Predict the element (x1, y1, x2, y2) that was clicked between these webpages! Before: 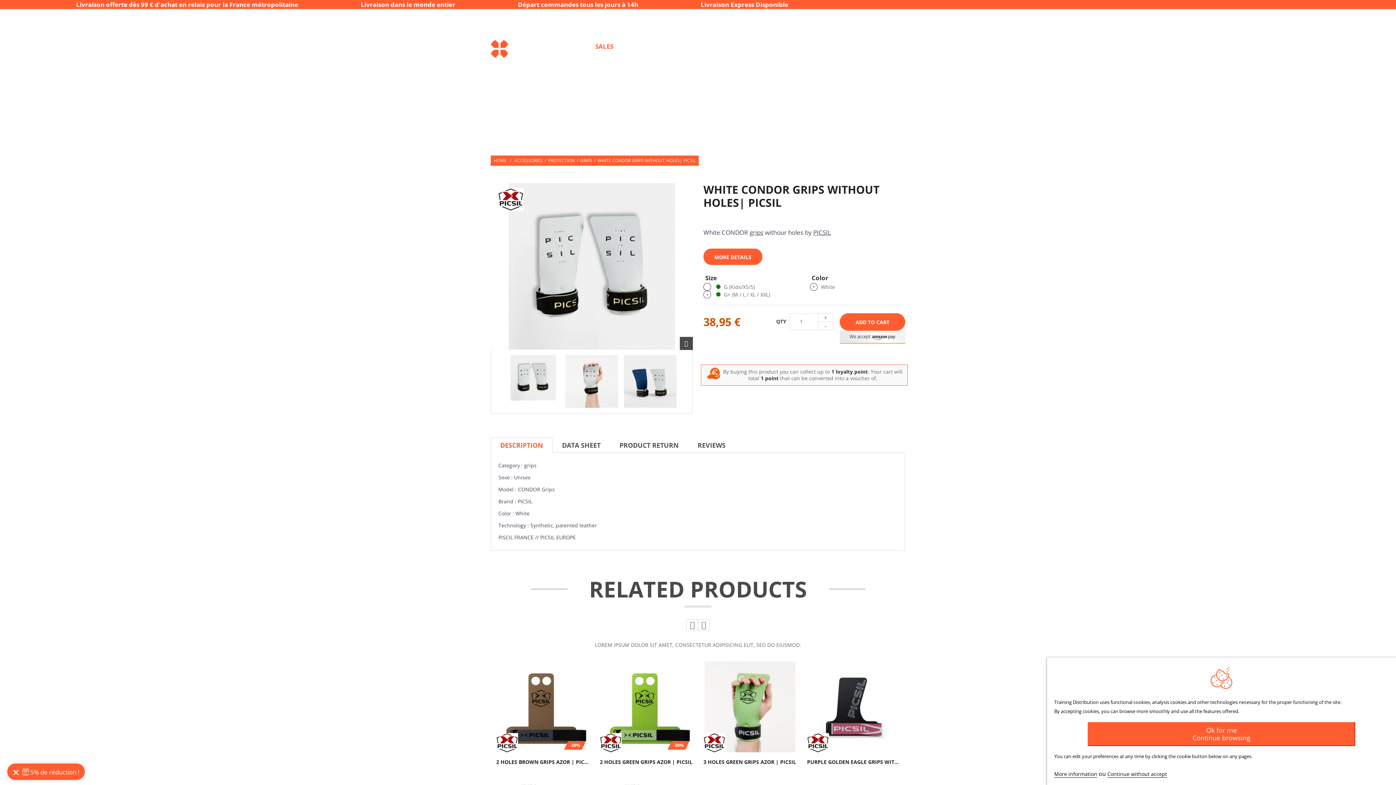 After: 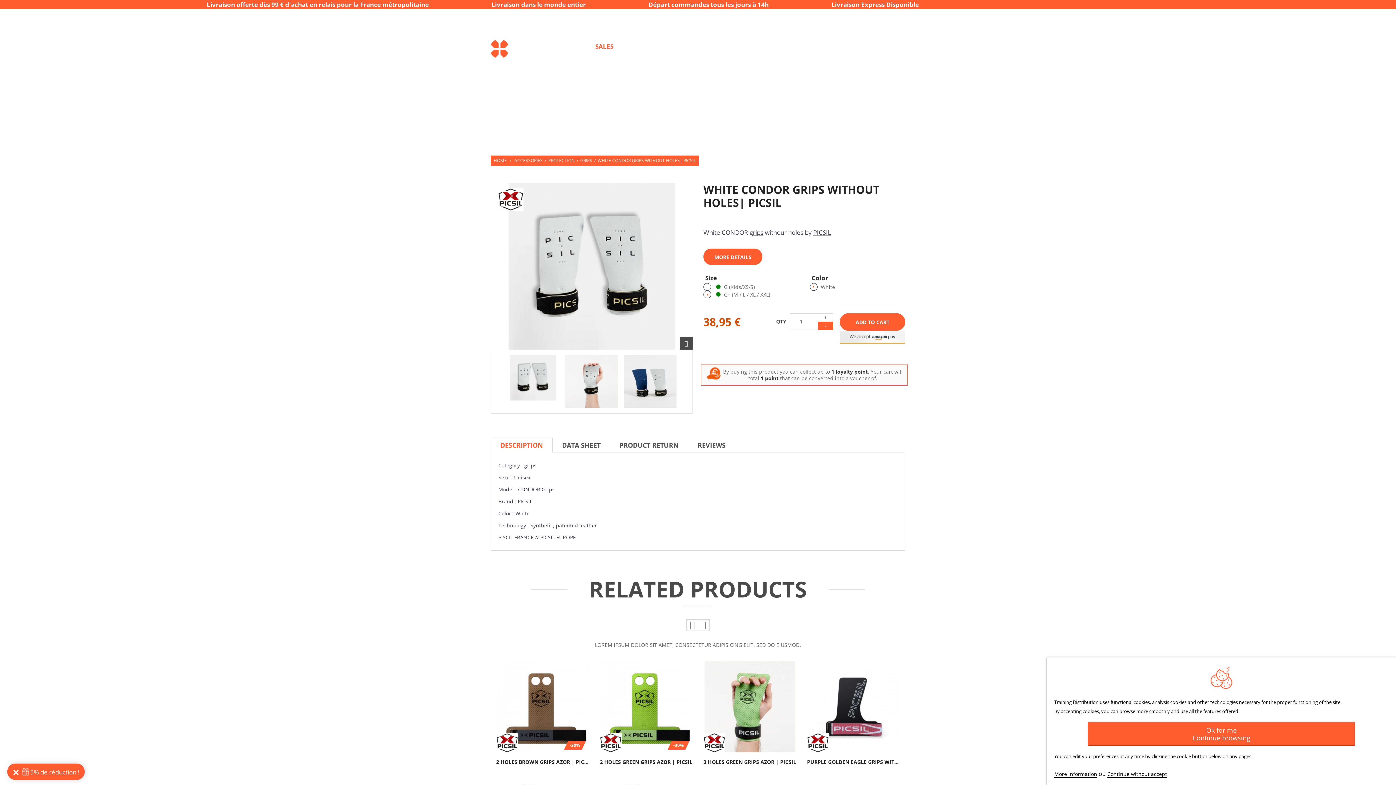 Action: bbox: (818, 321, 833, 330) label: -